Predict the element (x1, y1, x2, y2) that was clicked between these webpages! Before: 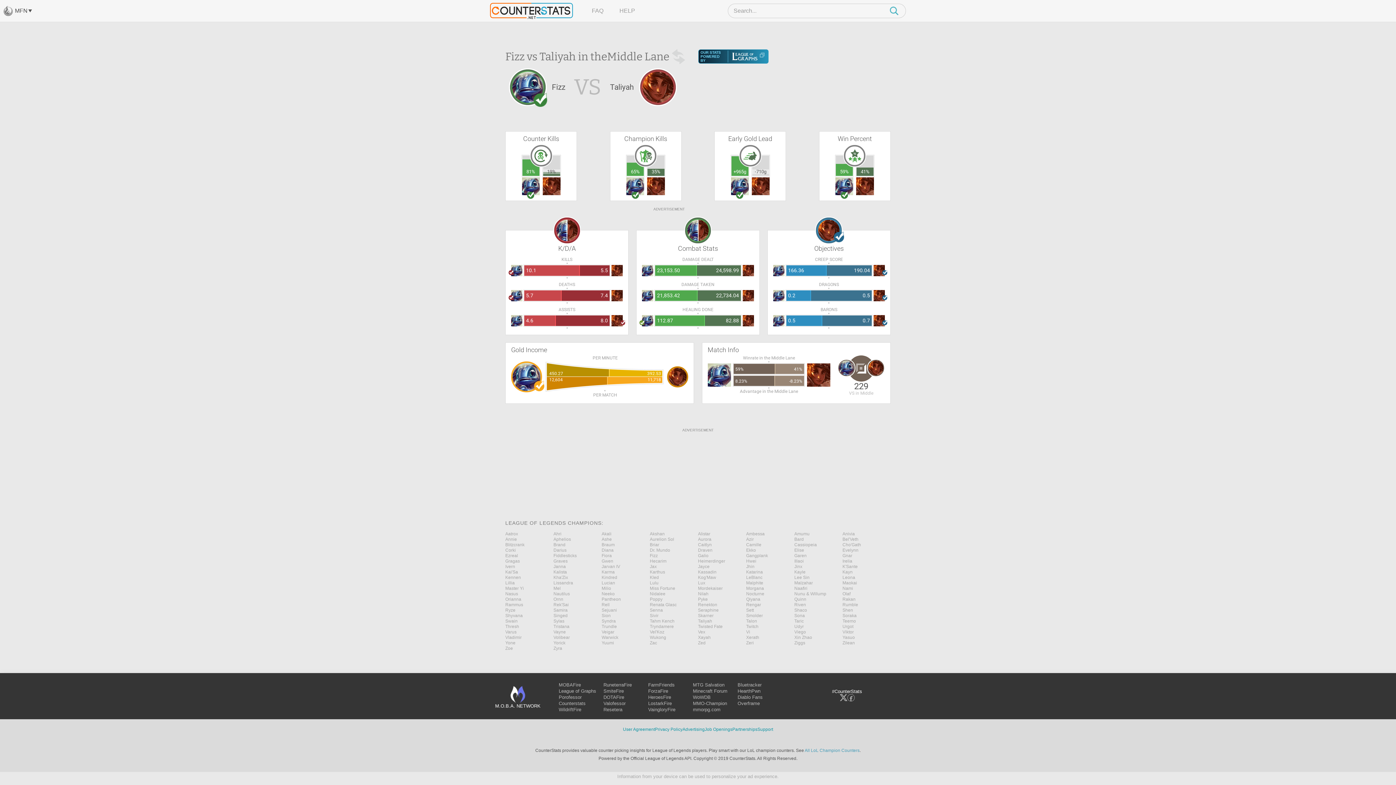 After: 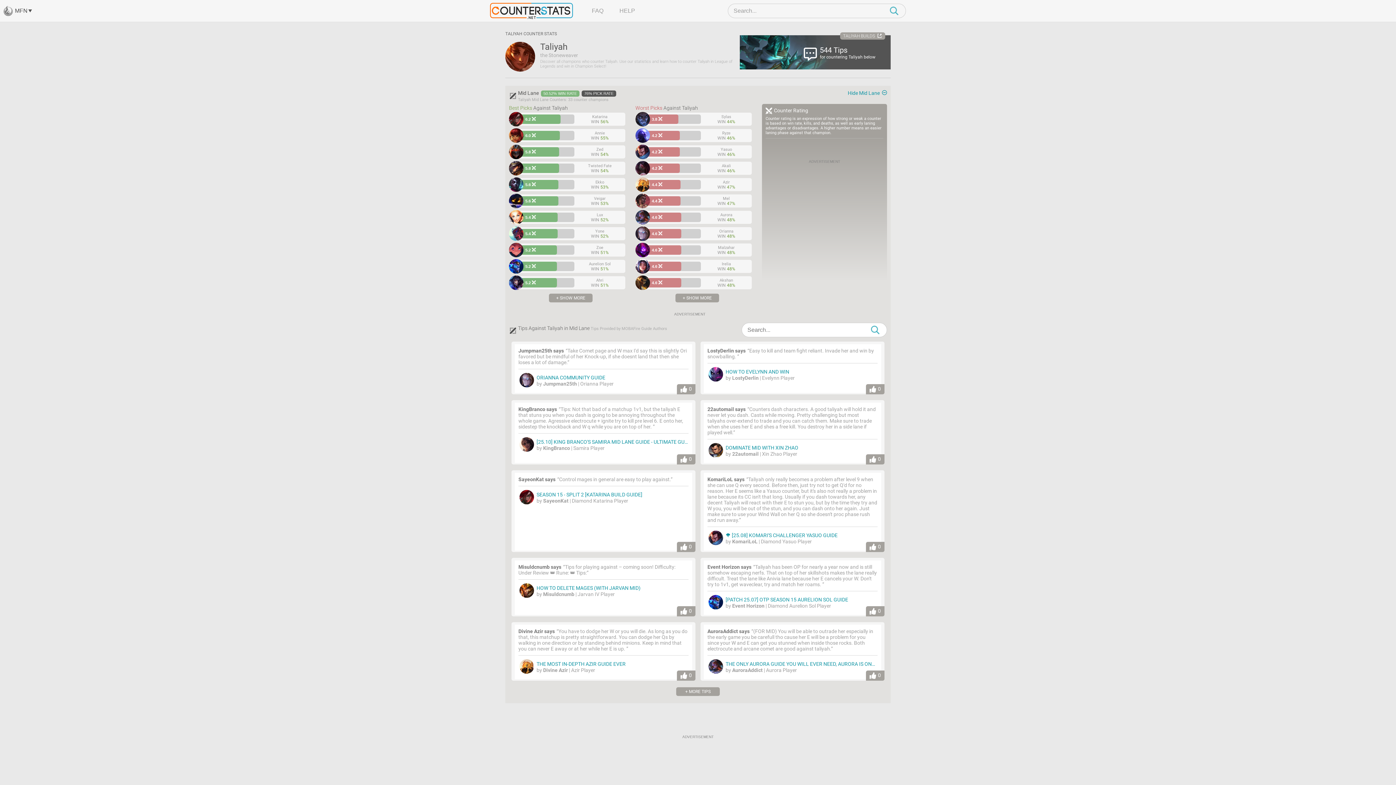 Action: bbox: (611, 384, 622, 396)